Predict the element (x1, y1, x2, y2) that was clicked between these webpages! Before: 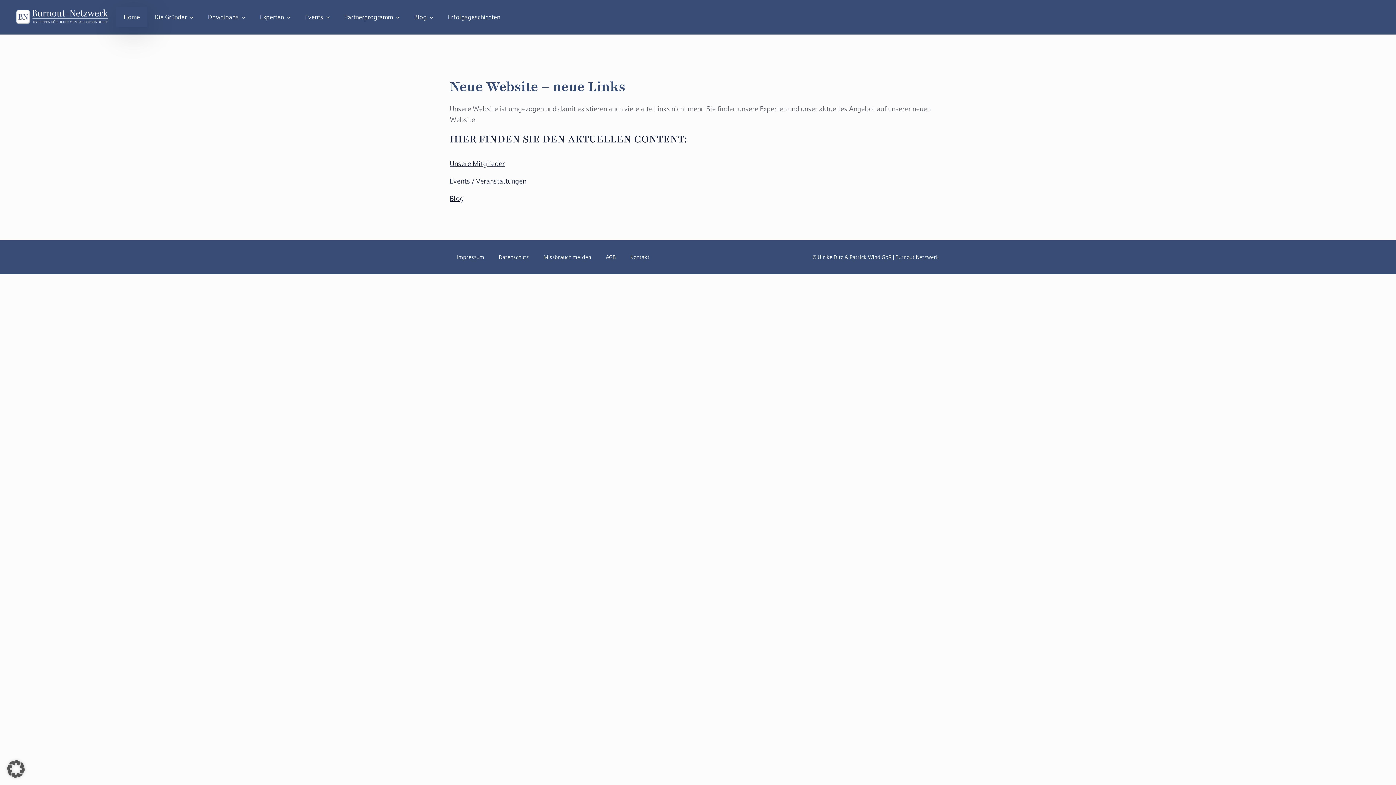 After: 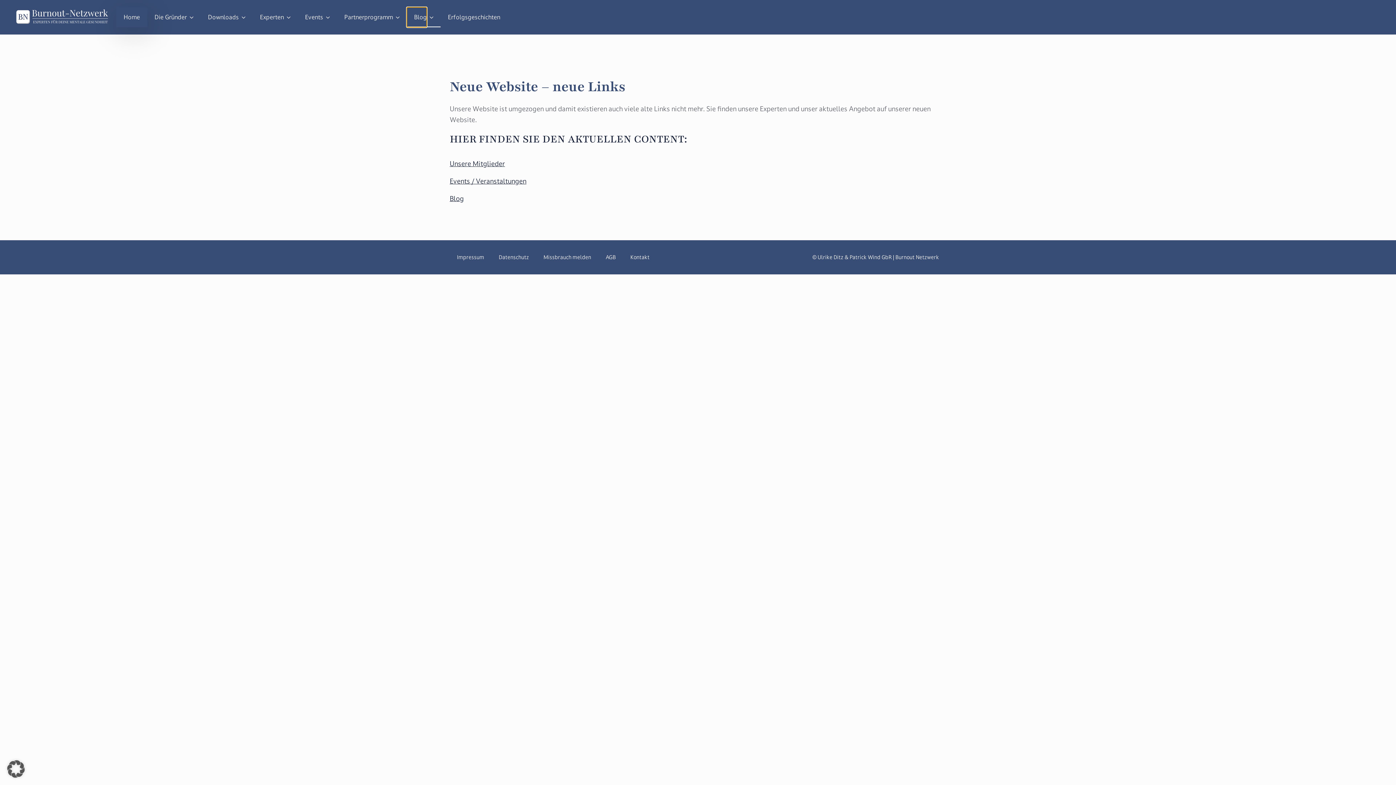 Action: label: Blog bbox: (406, 7, 426, 27)